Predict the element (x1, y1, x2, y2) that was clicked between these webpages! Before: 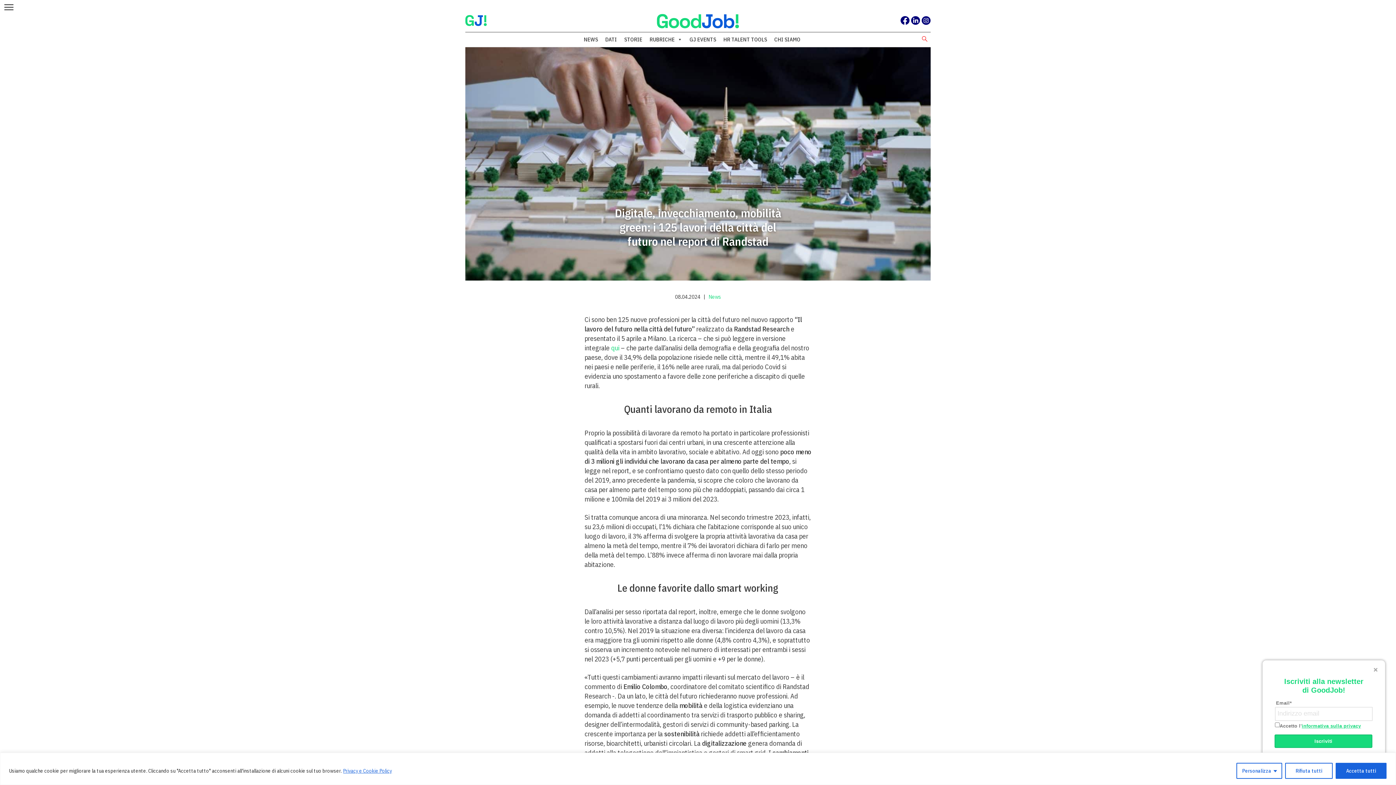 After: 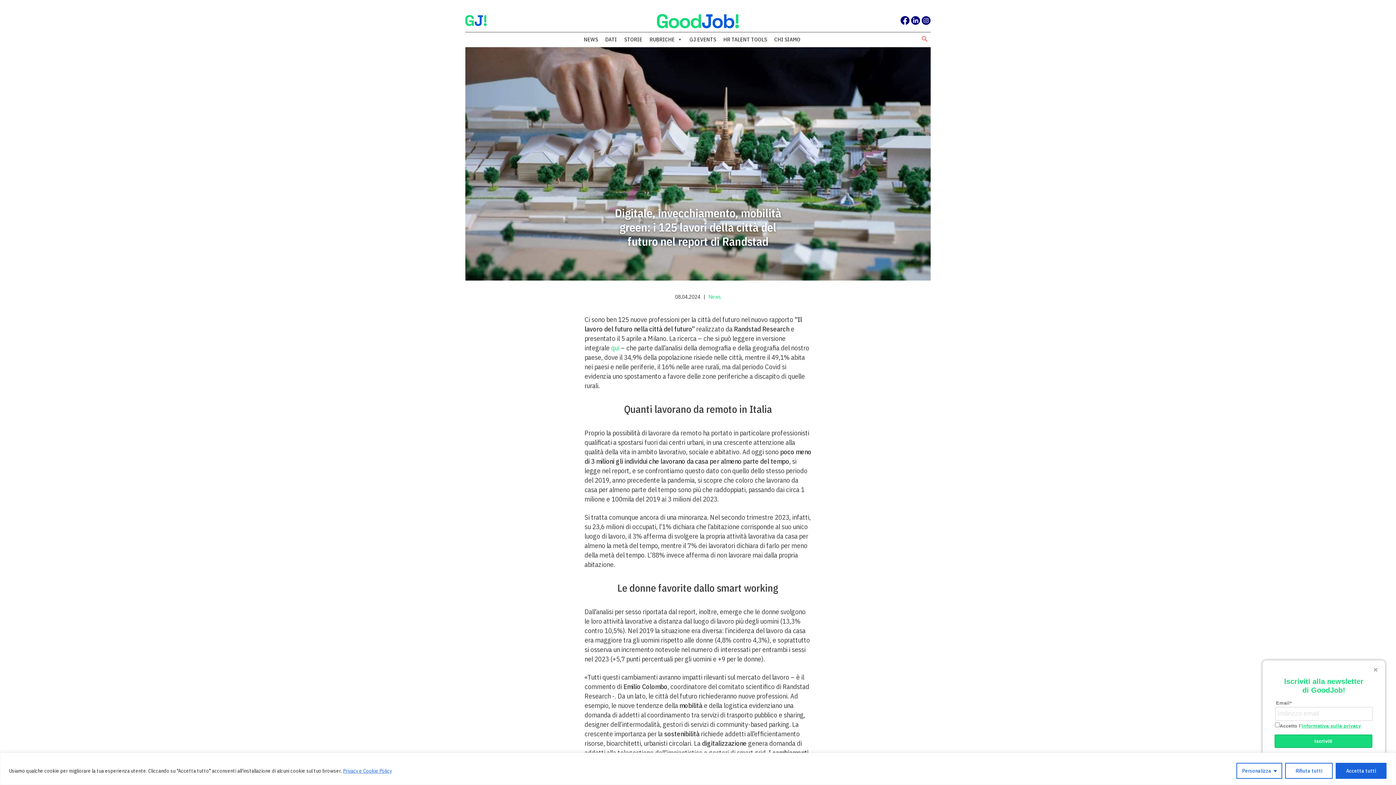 Action: bbox: (0, 0, 18, 18)